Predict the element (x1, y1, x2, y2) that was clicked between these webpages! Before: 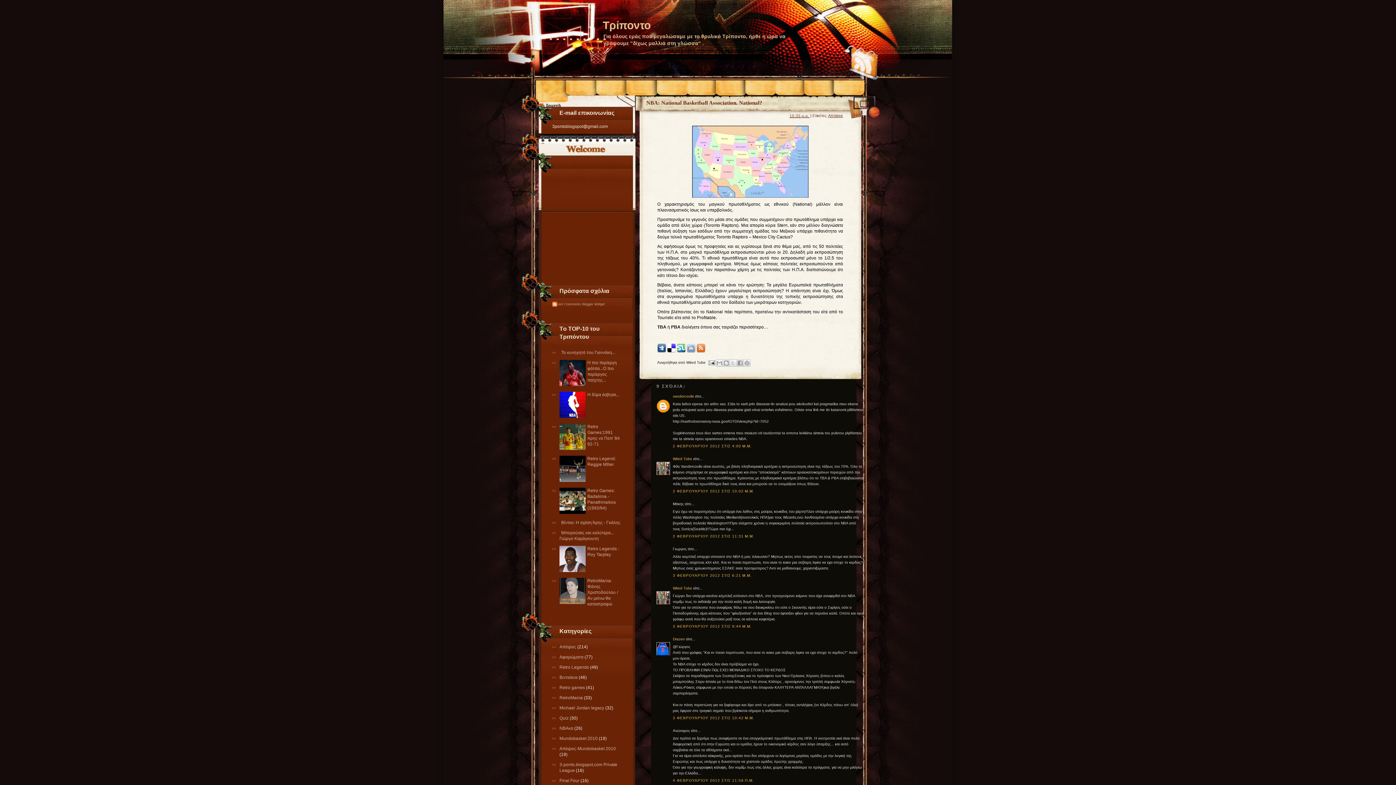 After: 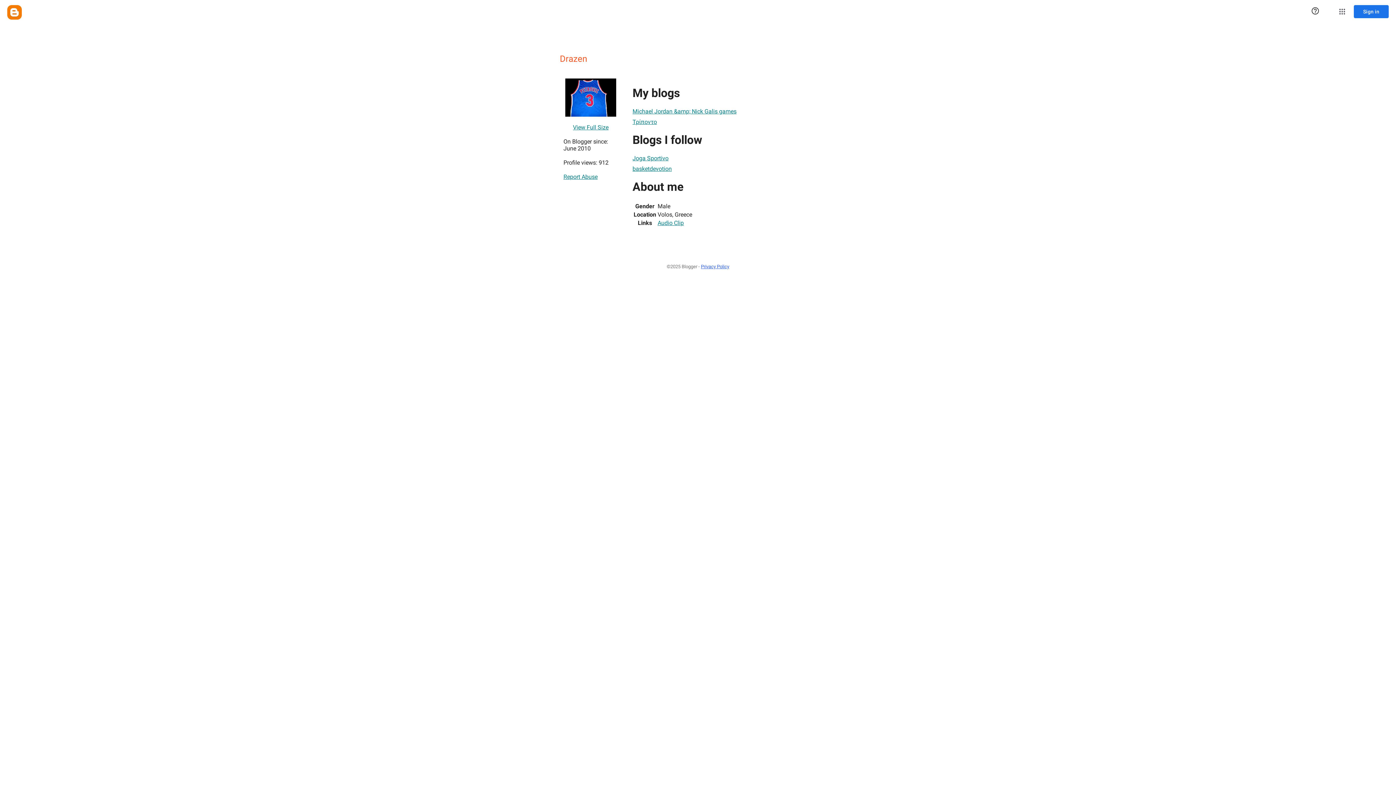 Action: bbox: (673, 637, 685, 641) label: Drazen